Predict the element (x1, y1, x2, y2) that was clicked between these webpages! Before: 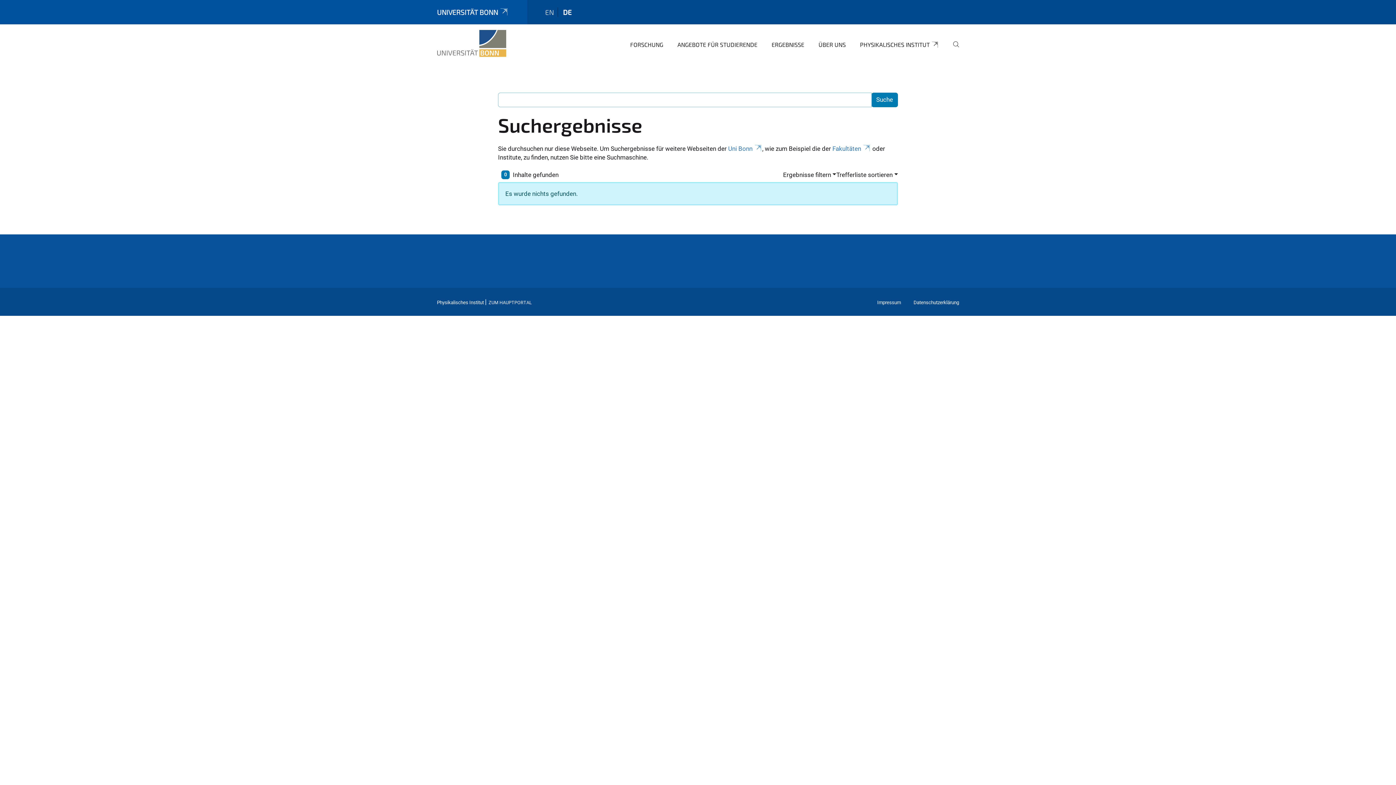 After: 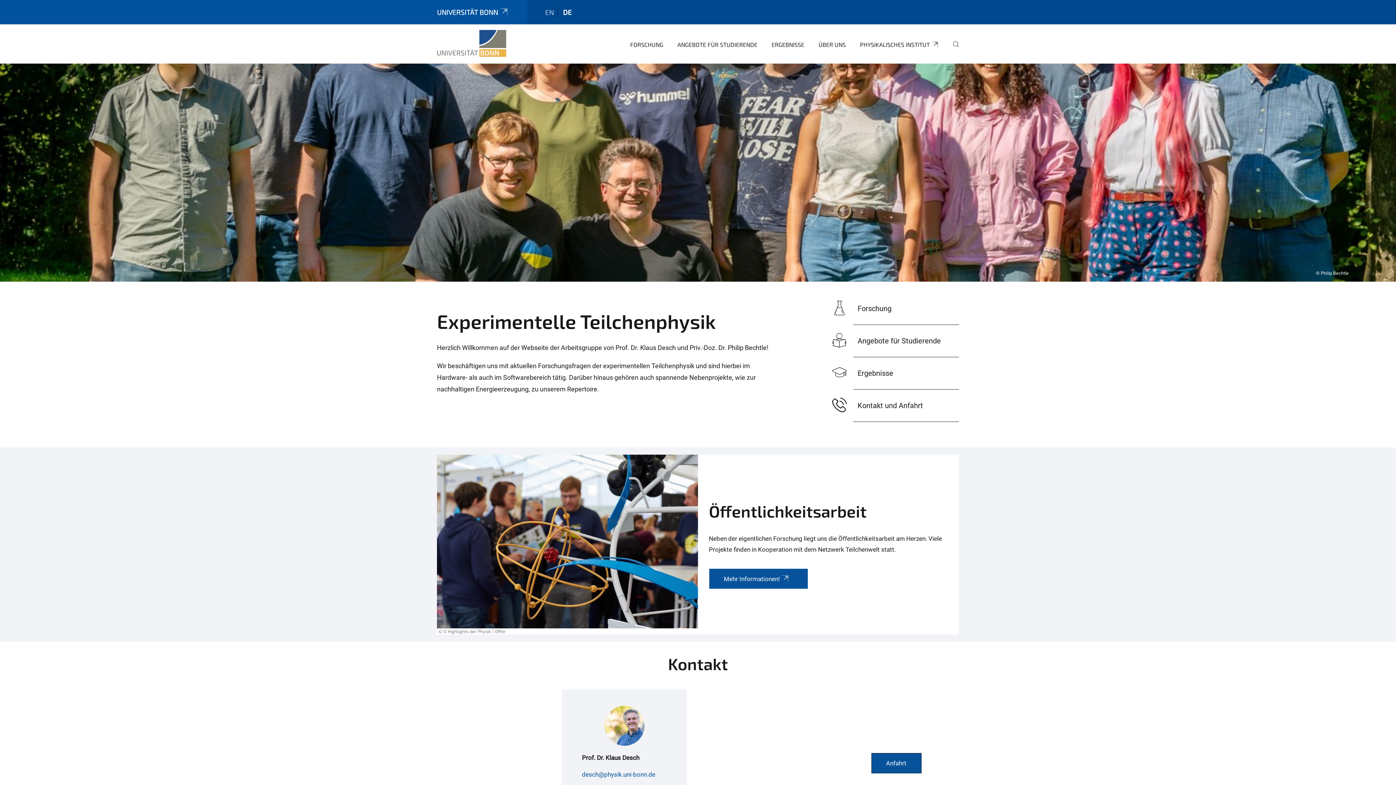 Action: bbox: (437, 29, 506, 57)